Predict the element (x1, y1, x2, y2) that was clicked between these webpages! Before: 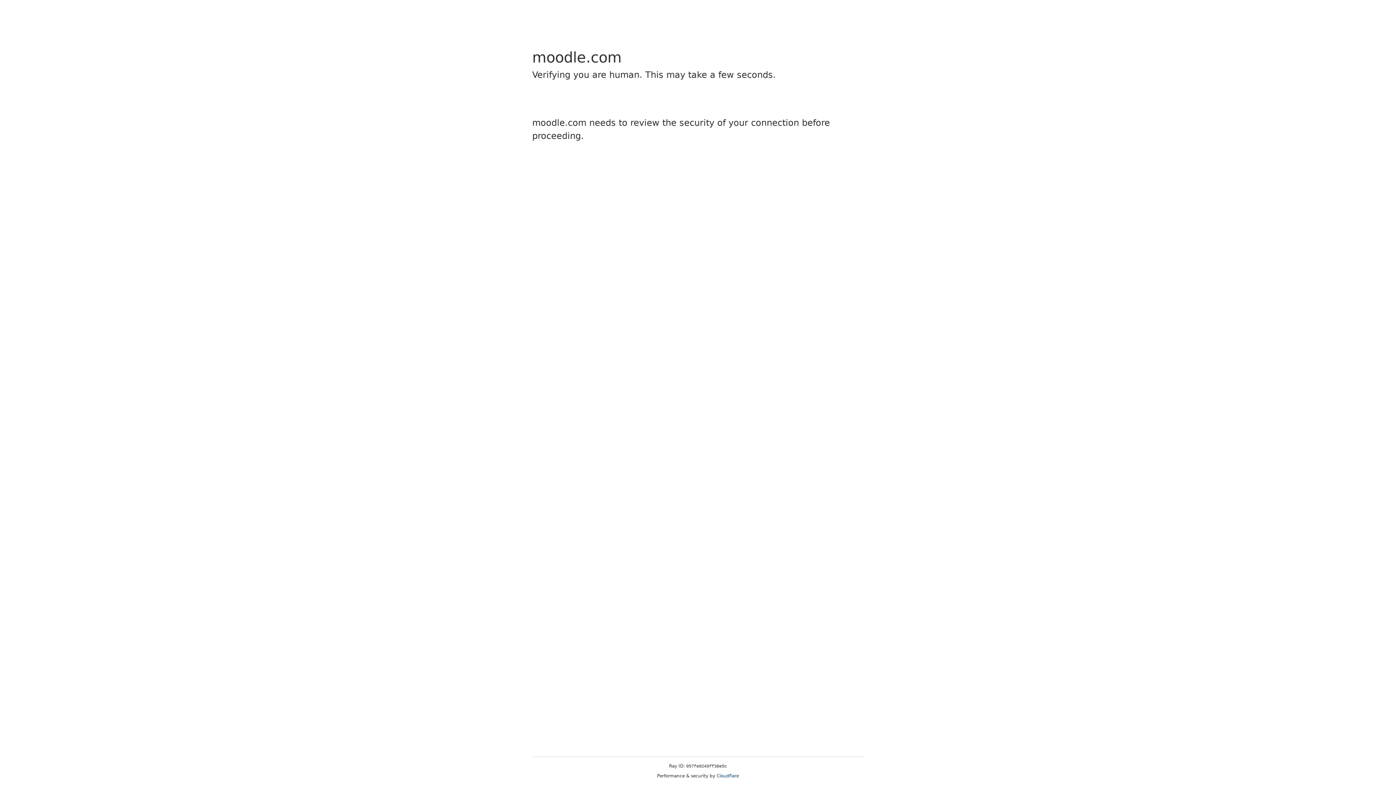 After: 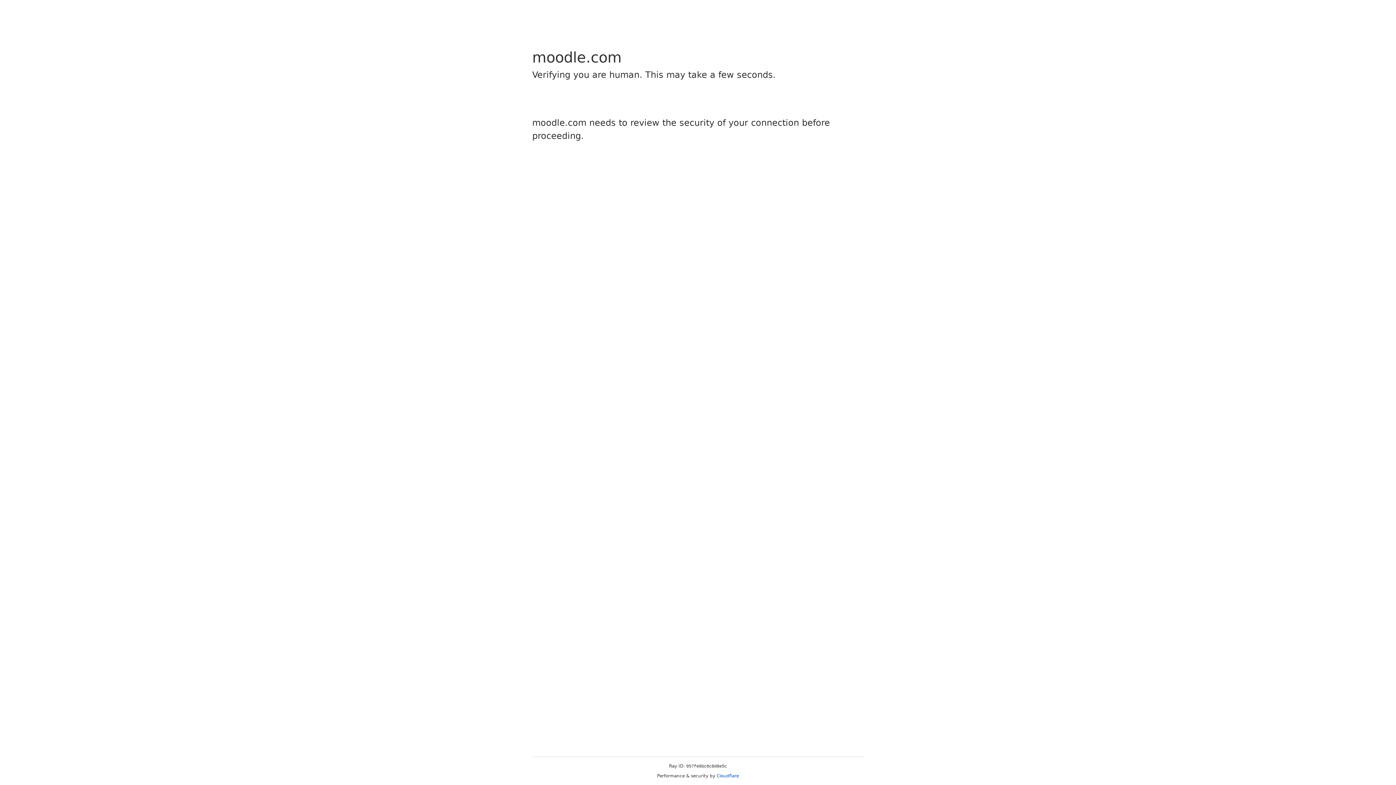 Action: label: Cloudflare bbox: (716, 773, 739, 778)